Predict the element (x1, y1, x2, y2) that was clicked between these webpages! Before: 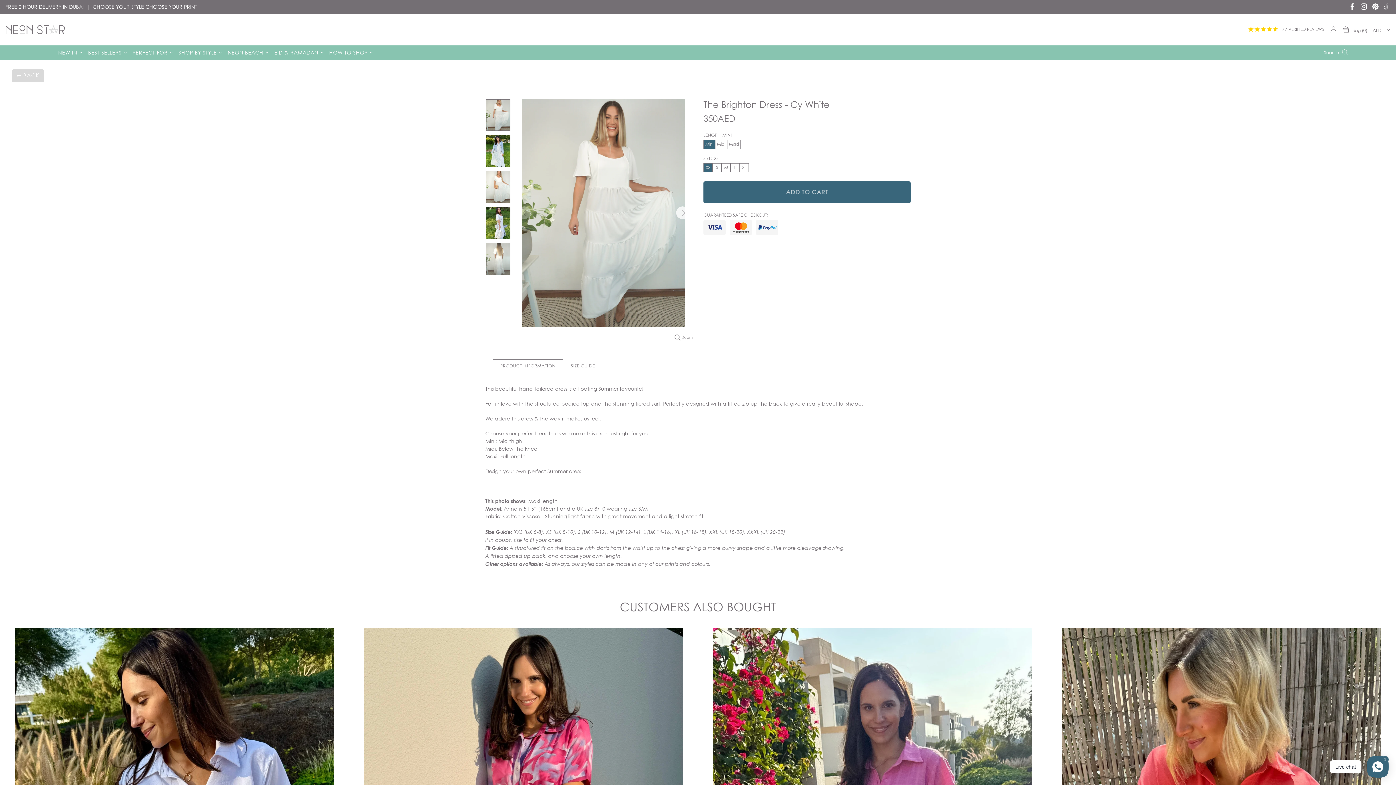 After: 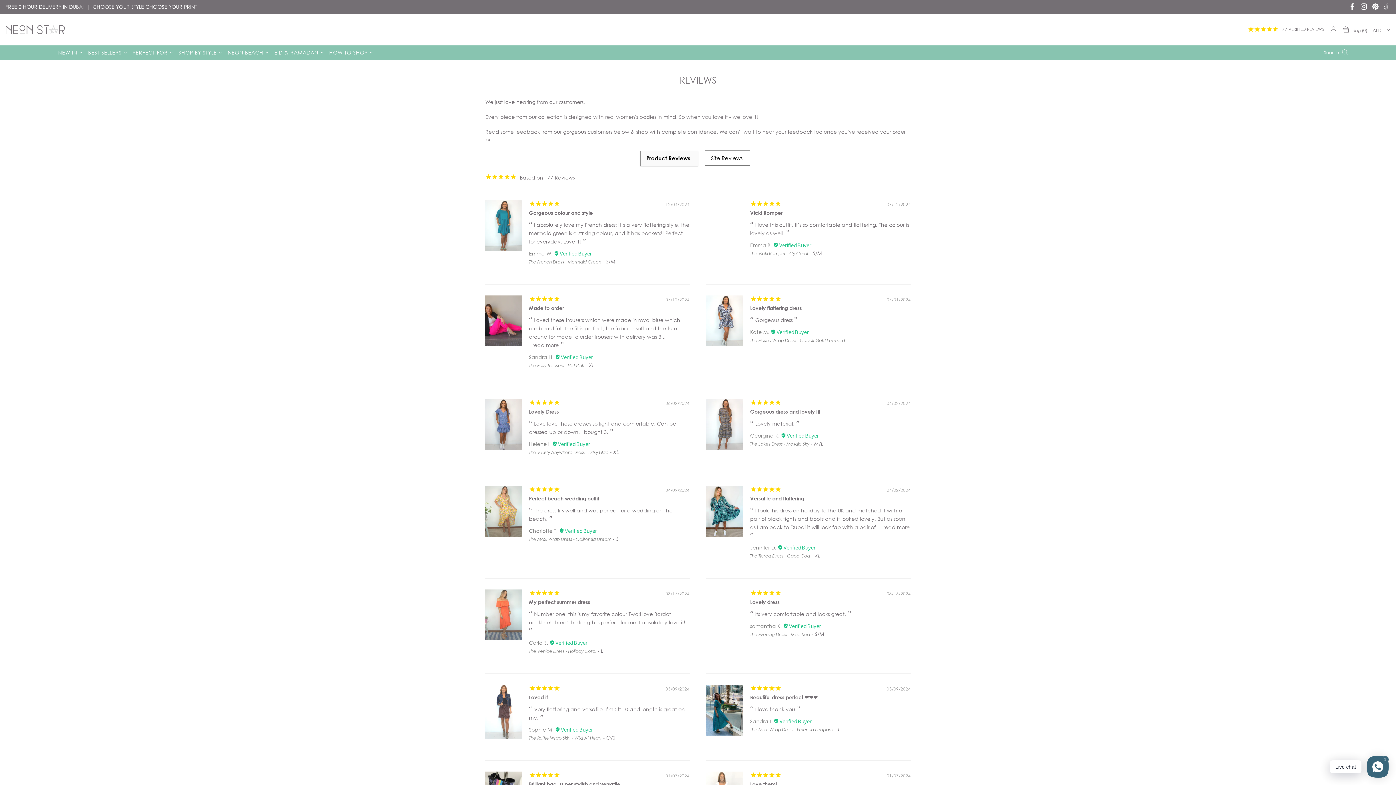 Action: bbox: (1248, 25, 1324, 33) label:  177 VERIFIED REVIEWS